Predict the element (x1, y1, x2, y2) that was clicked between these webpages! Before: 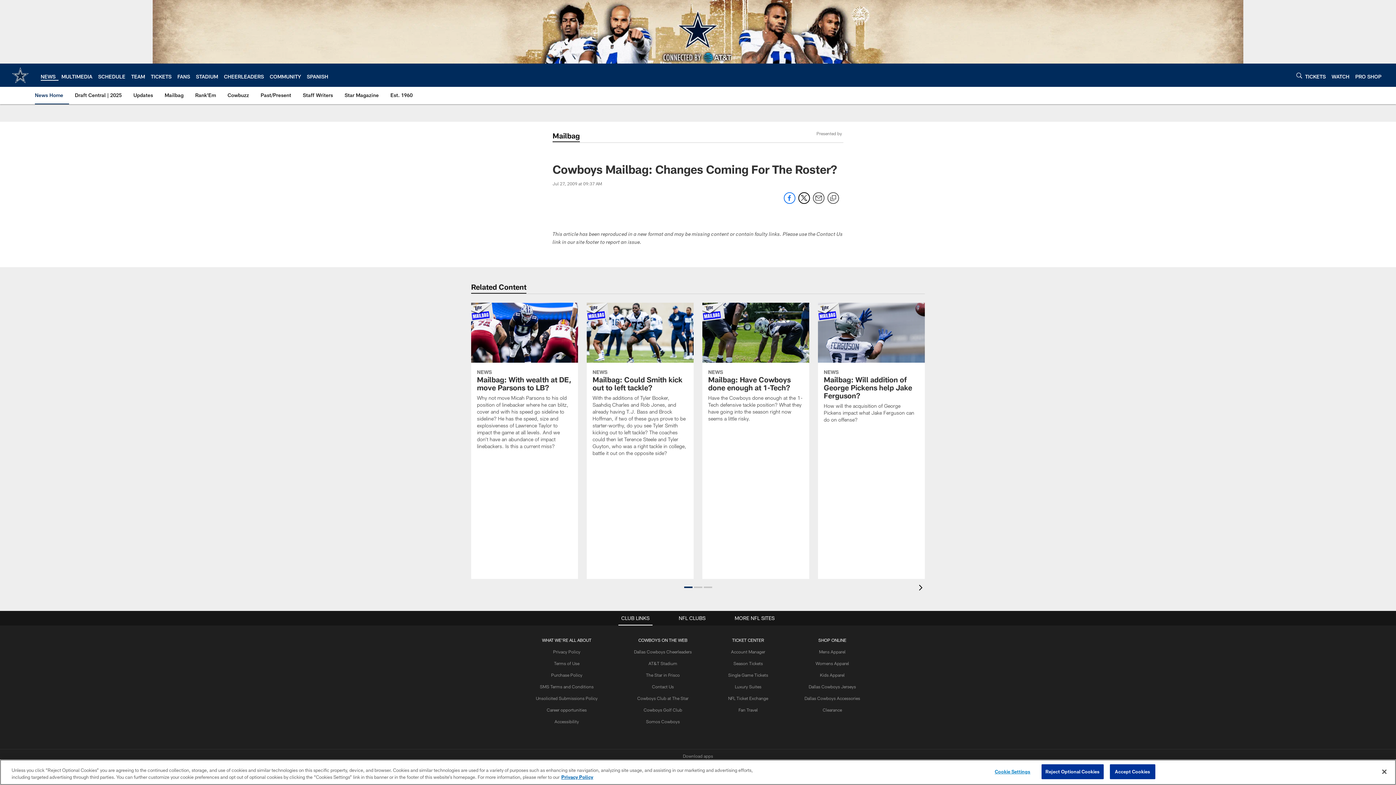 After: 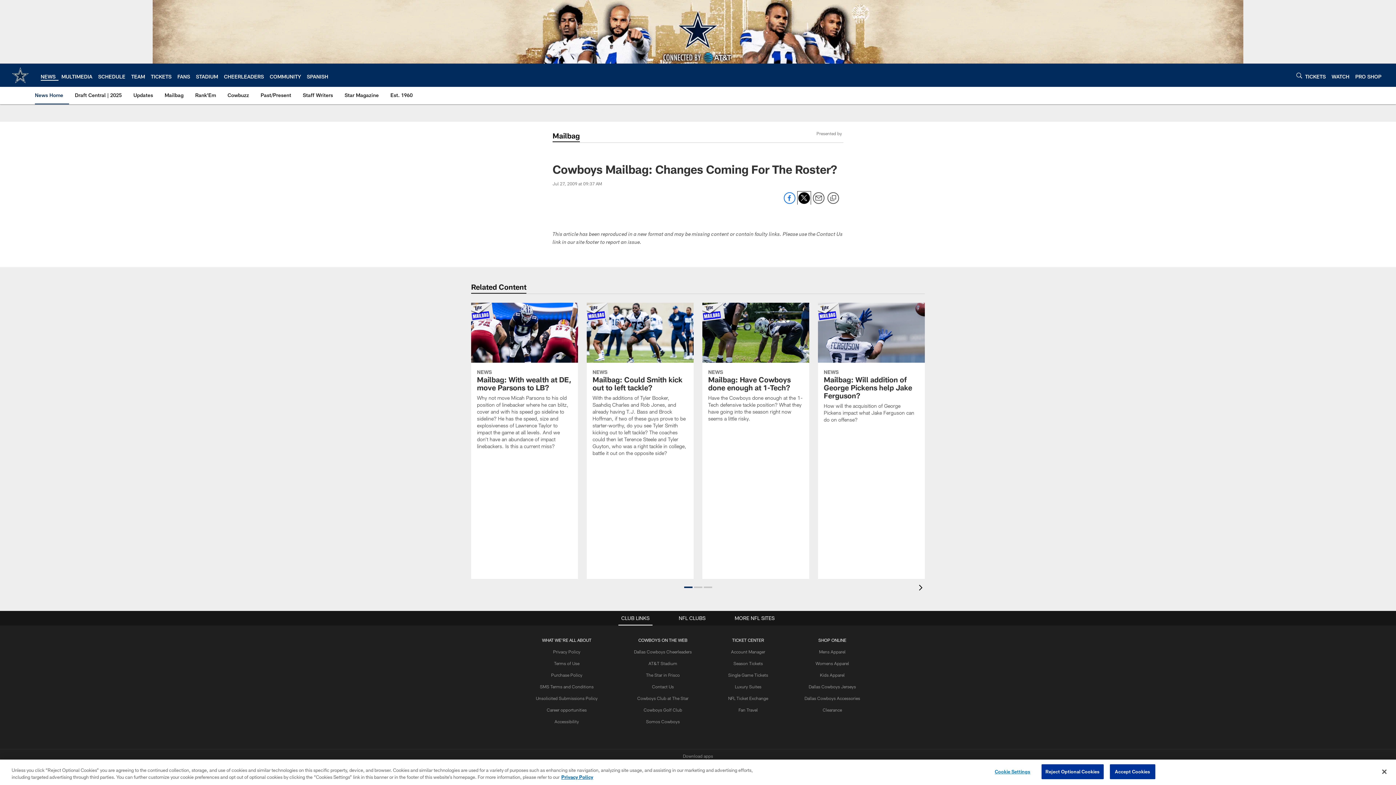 Action: label: Share on Twitter bbox: (798, 198, 810, 205)